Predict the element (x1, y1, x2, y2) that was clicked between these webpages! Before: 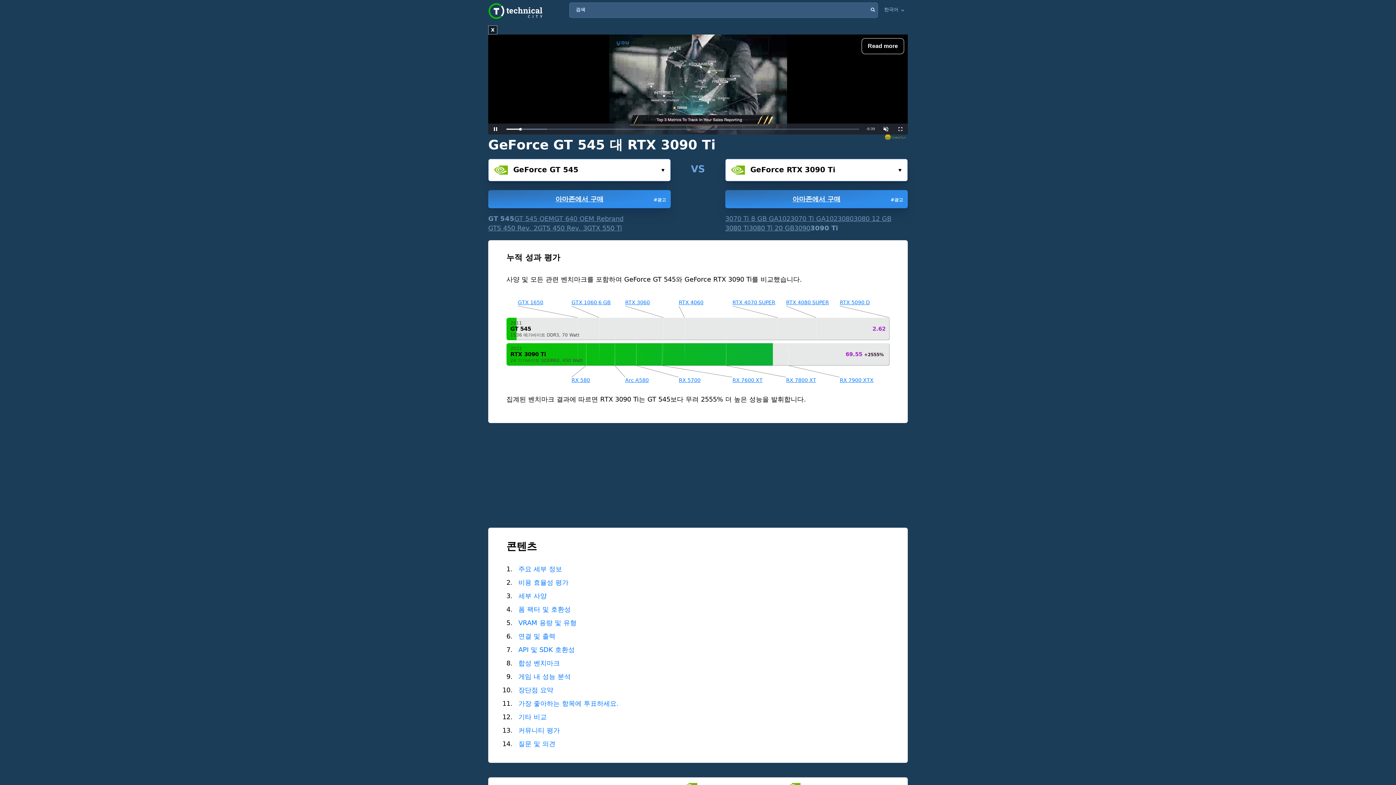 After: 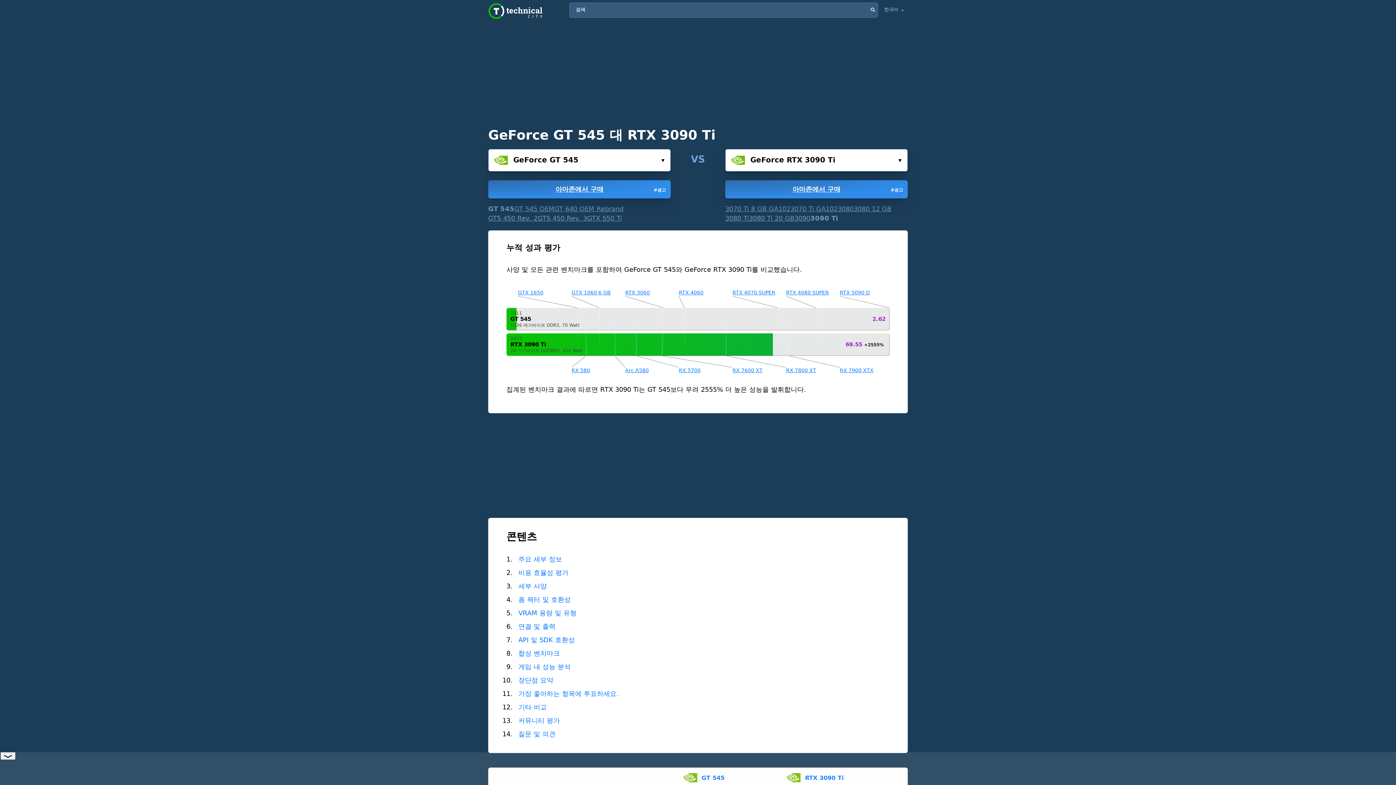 Action: label: 3070 Ti GA102 bbox: (790, 214, 837, 223)